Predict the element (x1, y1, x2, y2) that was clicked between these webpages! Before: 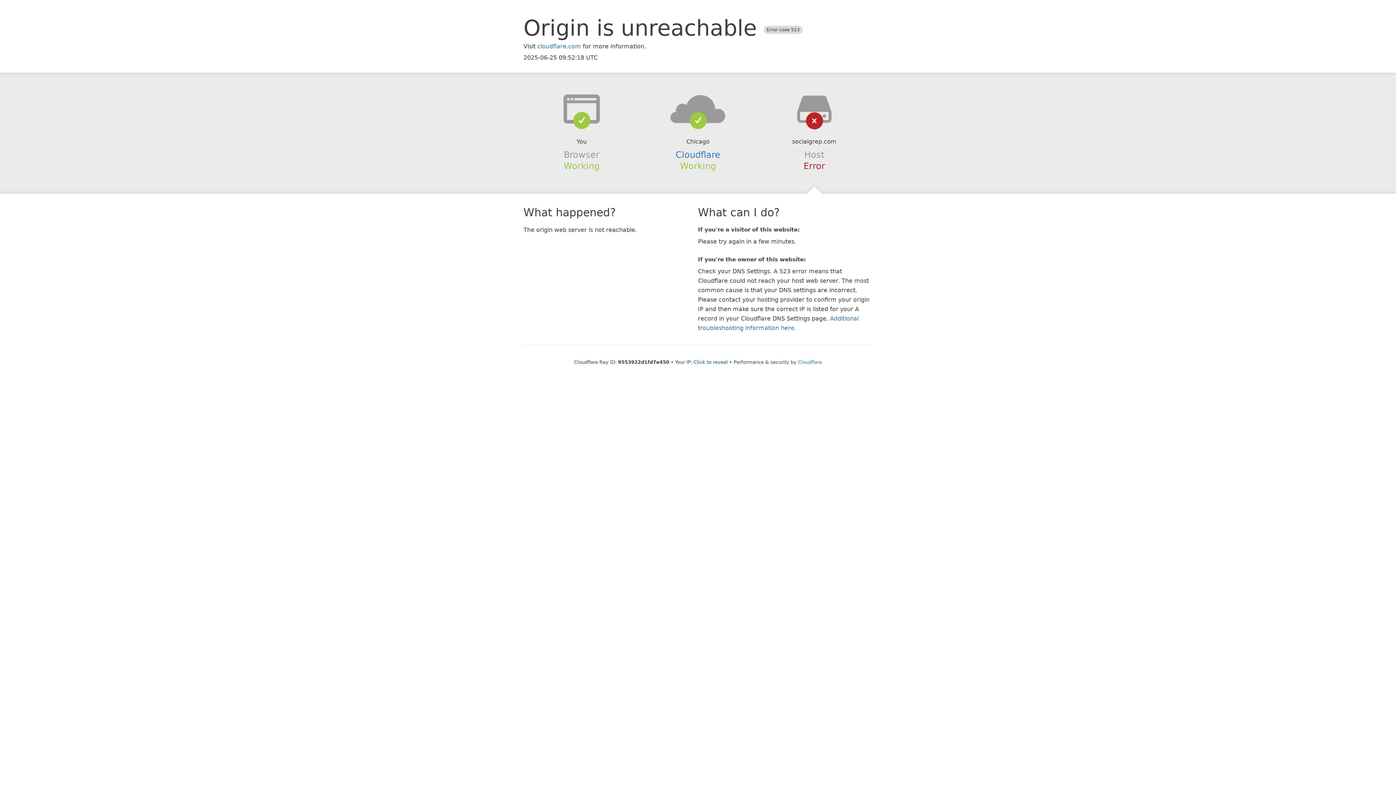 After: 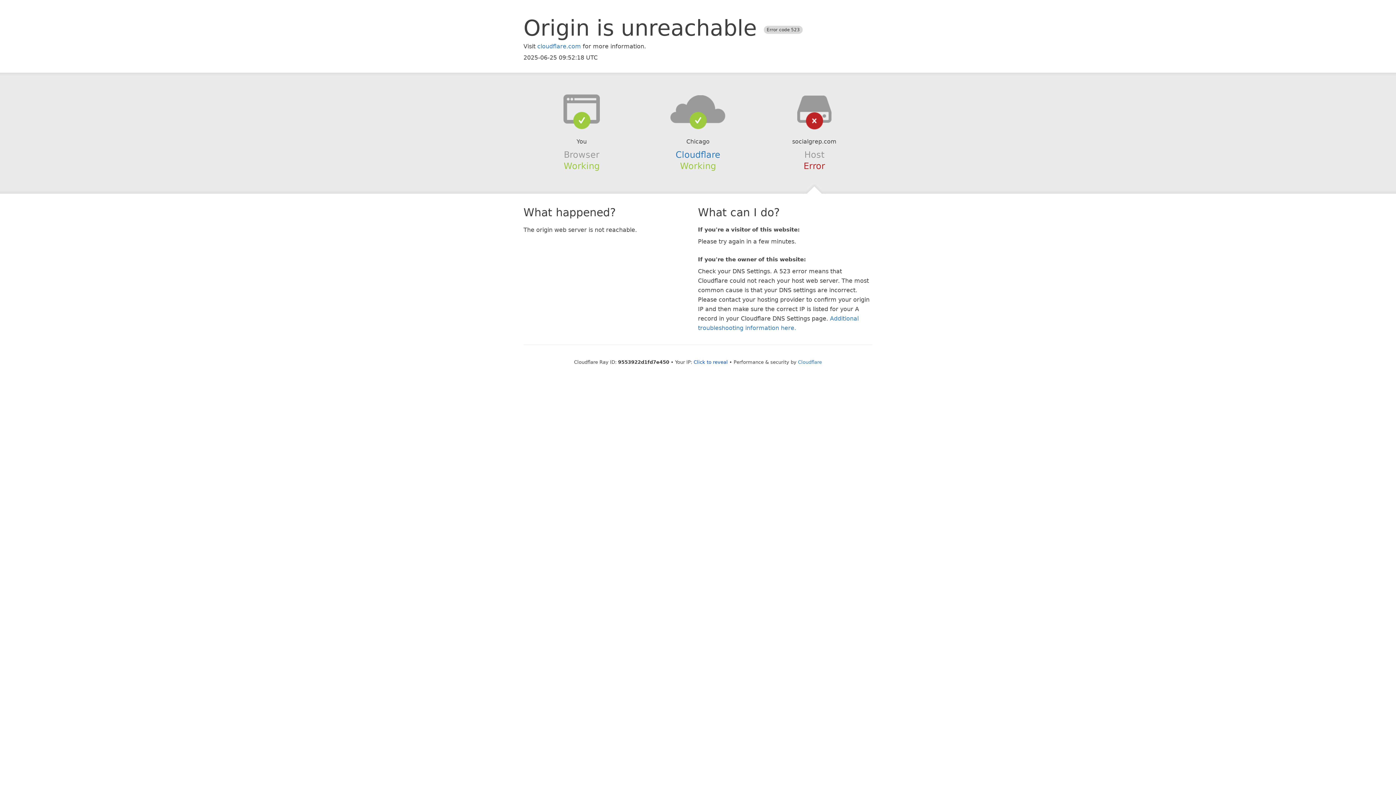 Action: bbox: (639, 94, 756, 123)